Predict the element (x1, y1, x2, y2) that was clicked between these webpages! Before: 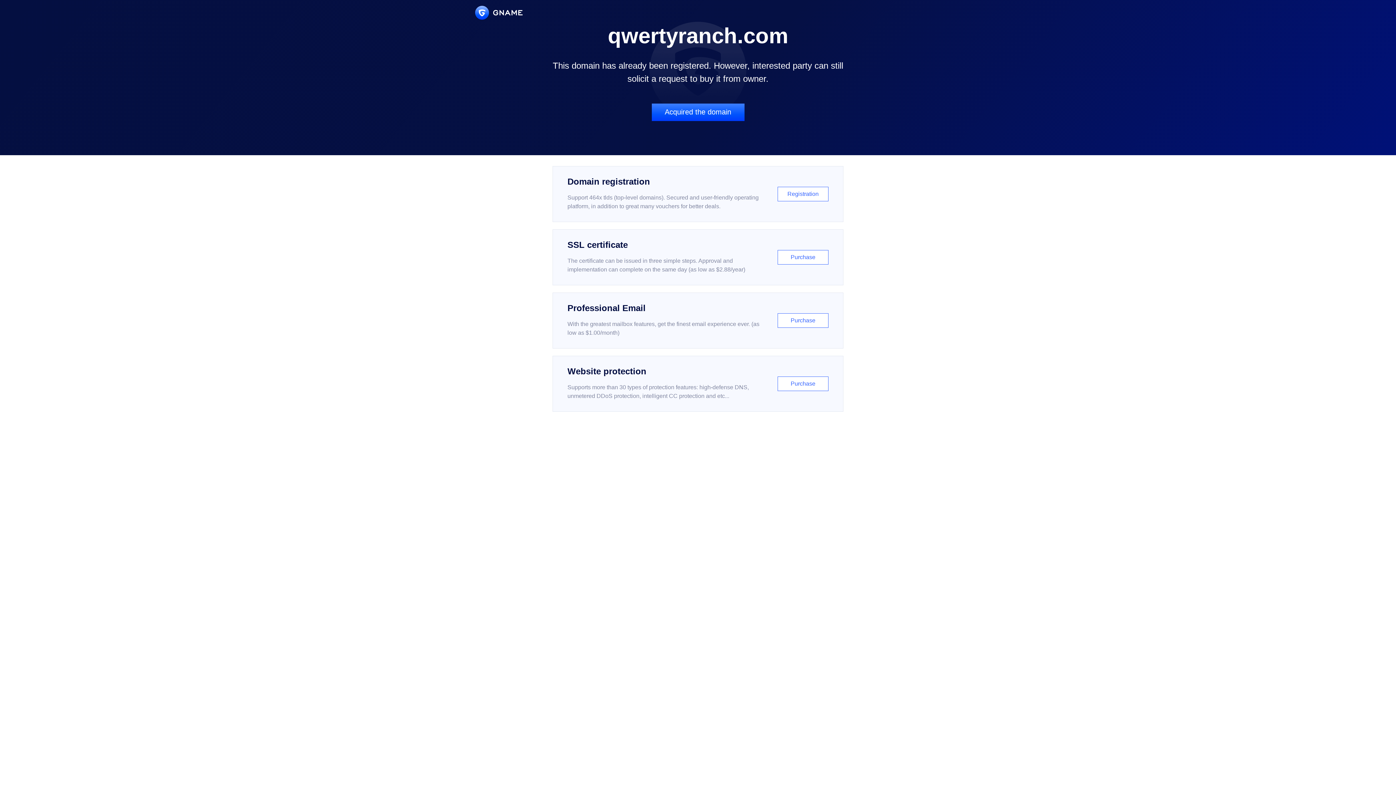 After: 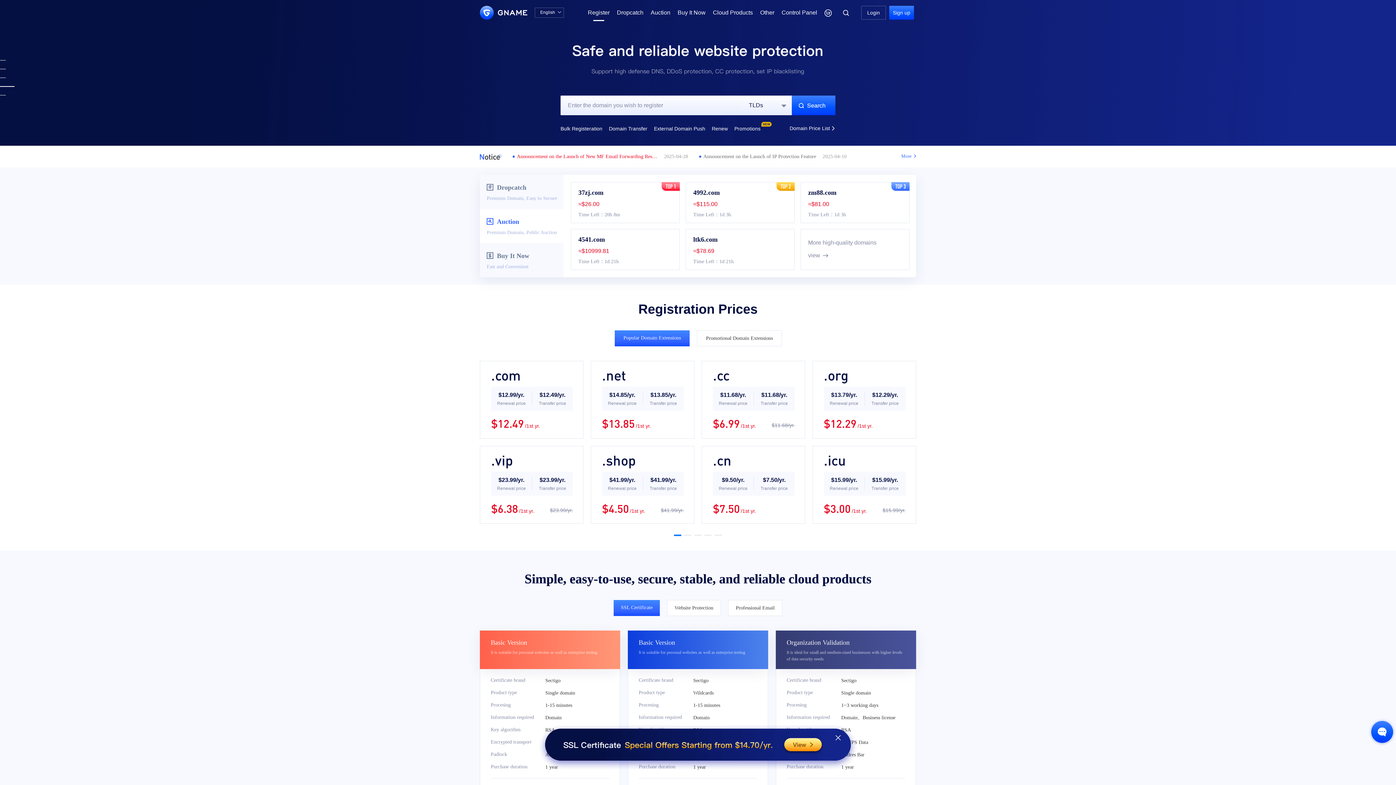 Action: bbox: (552, 166, 843, 222) label: Domain registration

Support 464x tlds (top-level domains). Secured and user-friendly operating platform, in addition to great many vouchers for better deals.

Registration